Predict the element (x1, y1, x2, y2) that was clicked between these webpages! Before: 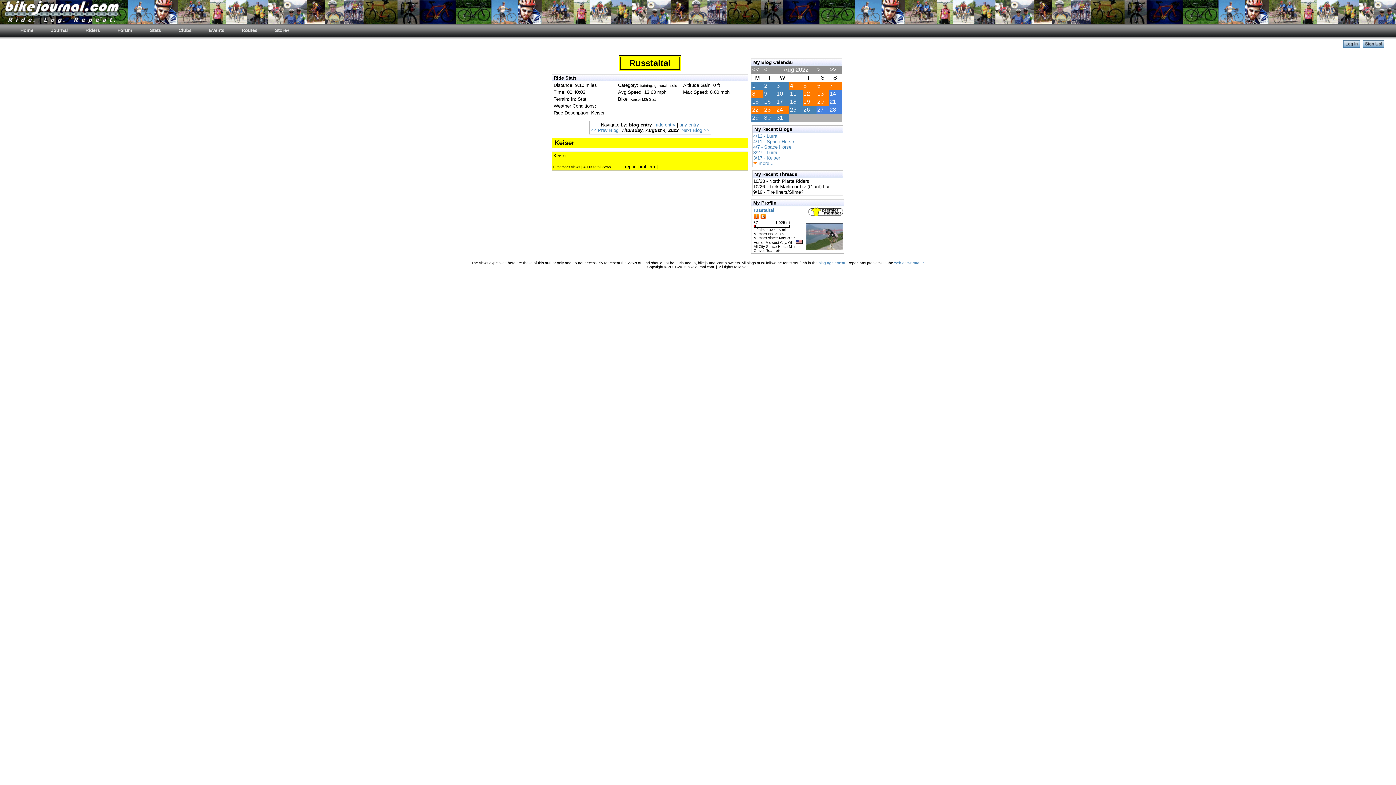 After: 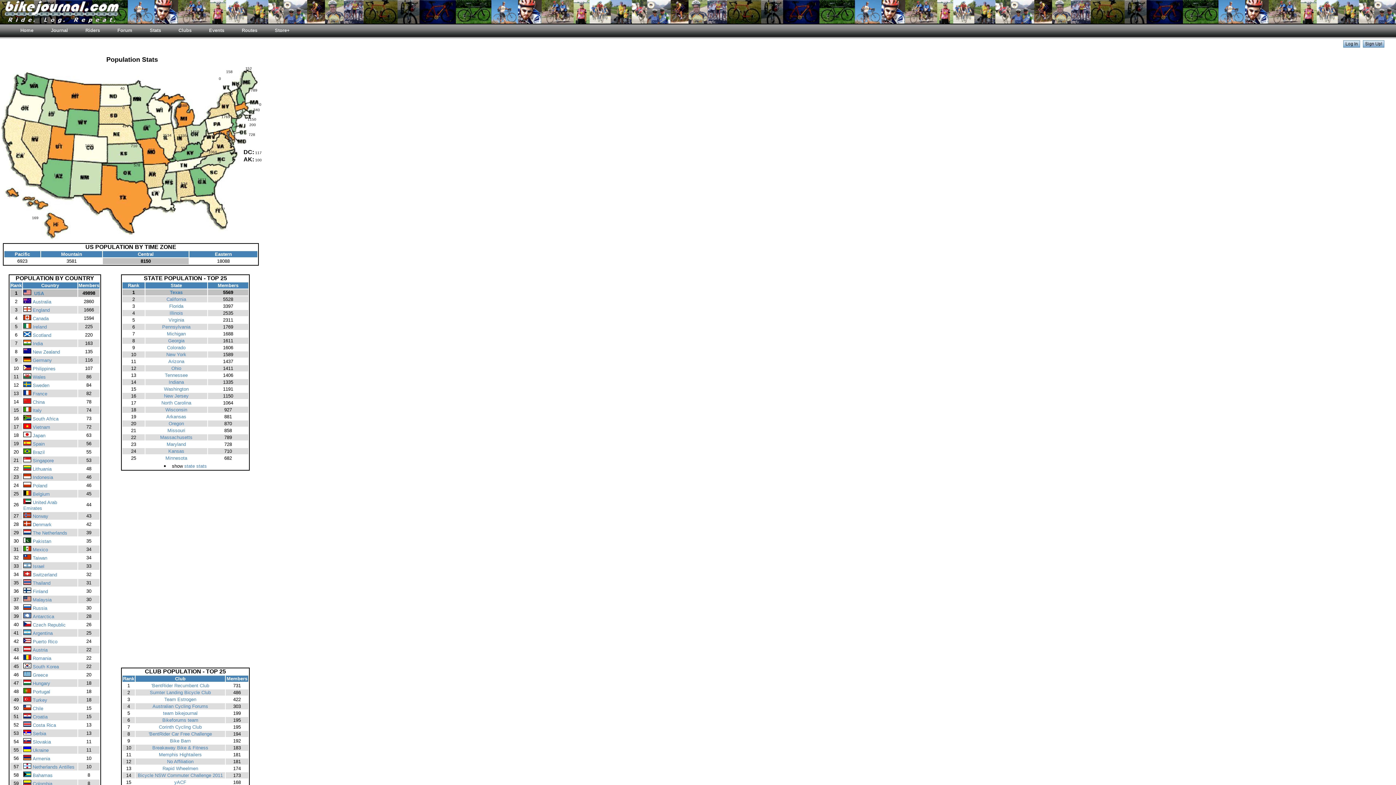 Action: bbox: (141, 24, 169, 38) label: Stats